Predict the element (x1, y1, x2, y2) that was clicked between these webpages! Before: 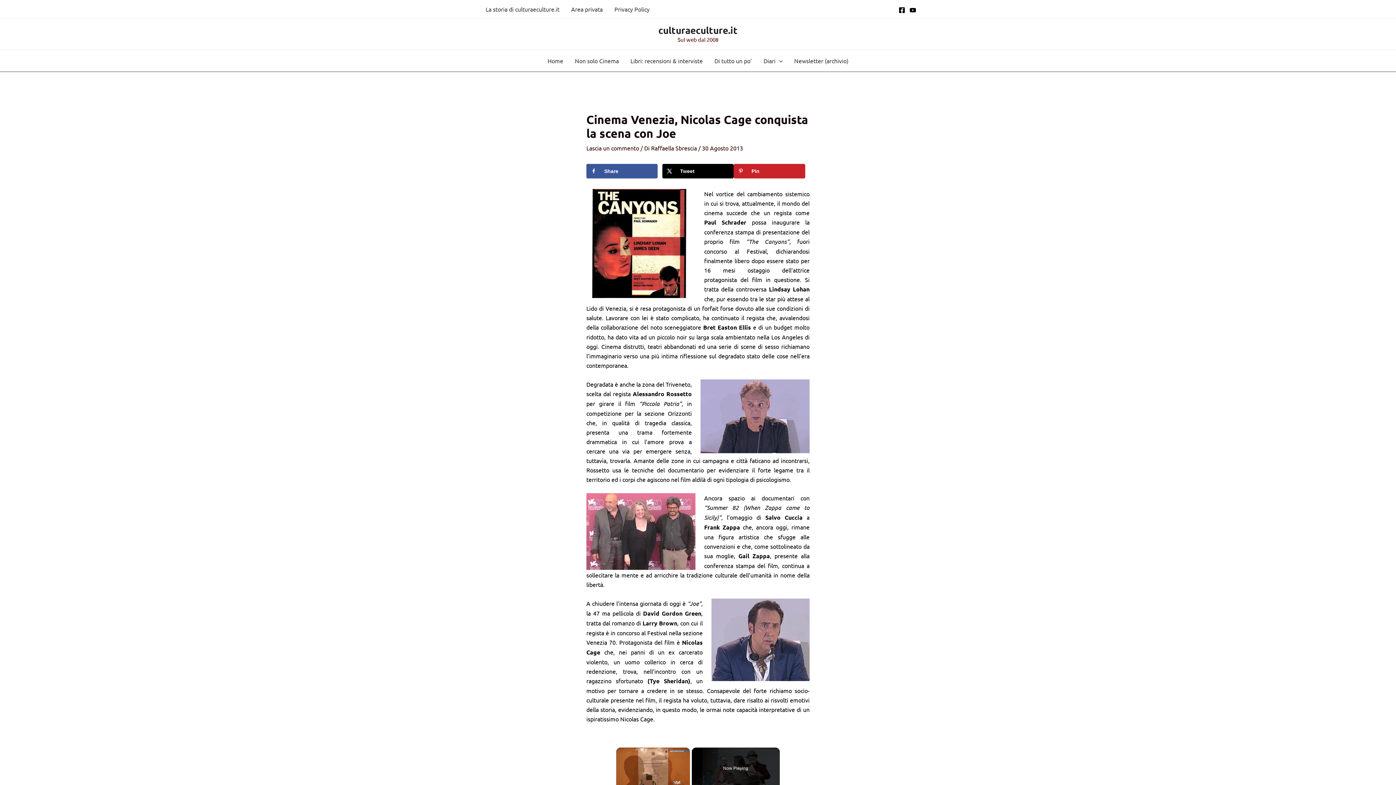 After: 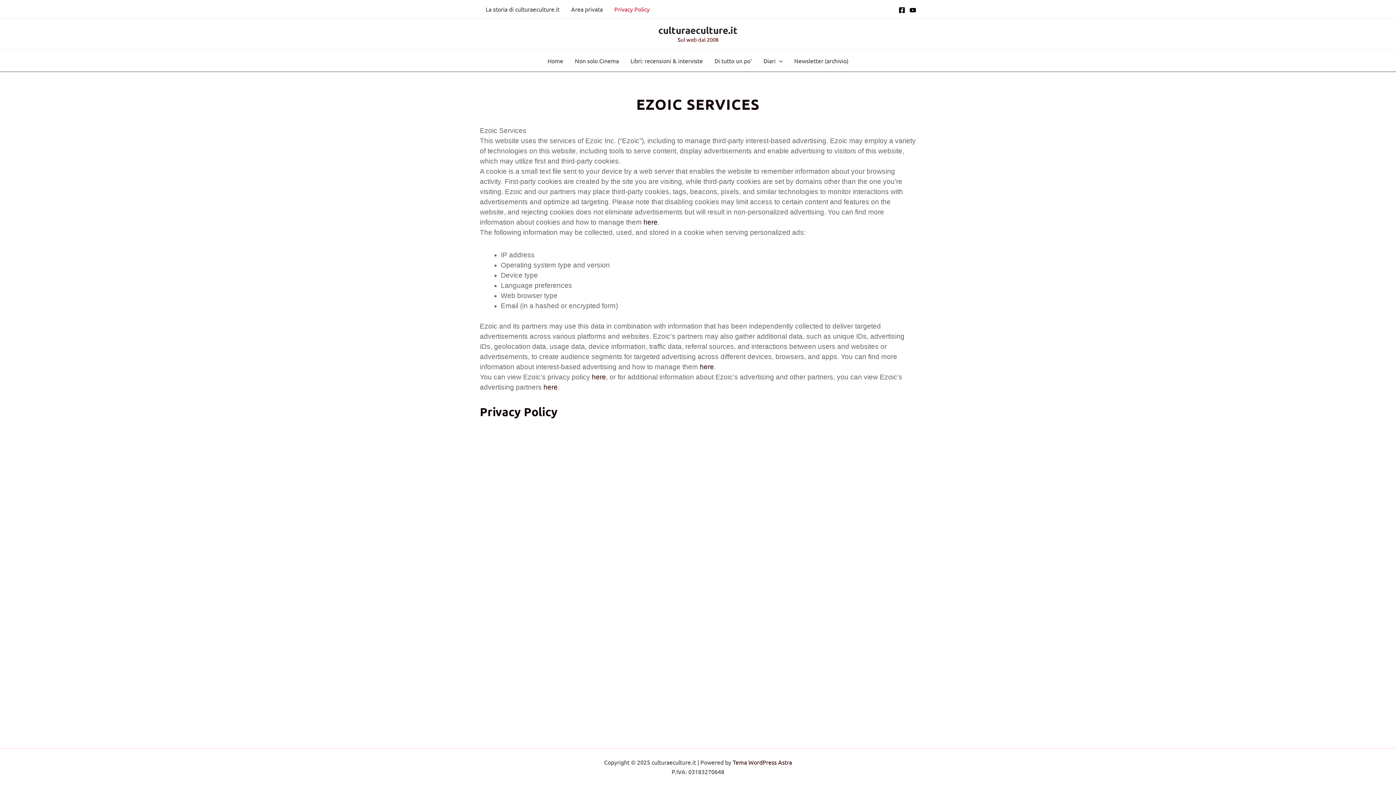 Action: bbox: (608, 0, 655, 18) label: Privacy Policy